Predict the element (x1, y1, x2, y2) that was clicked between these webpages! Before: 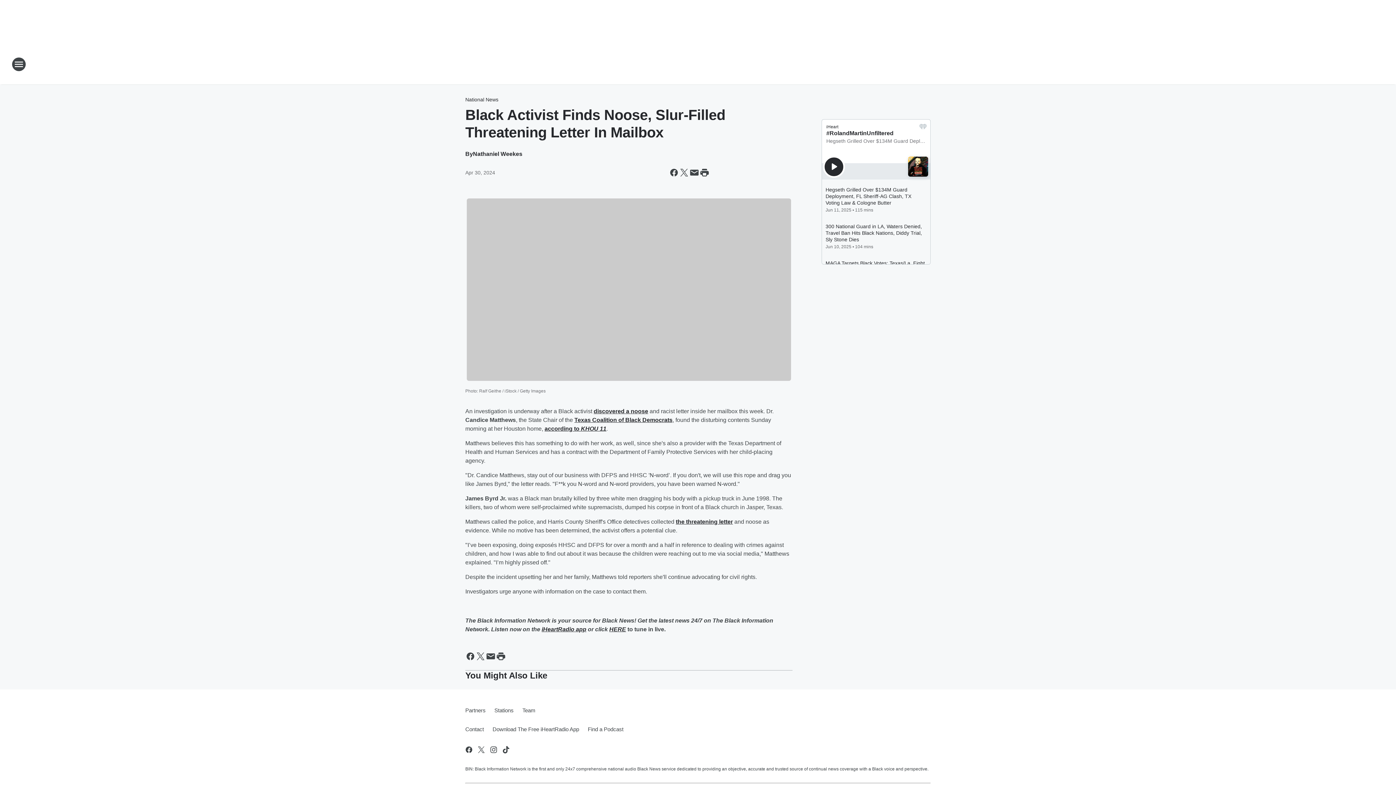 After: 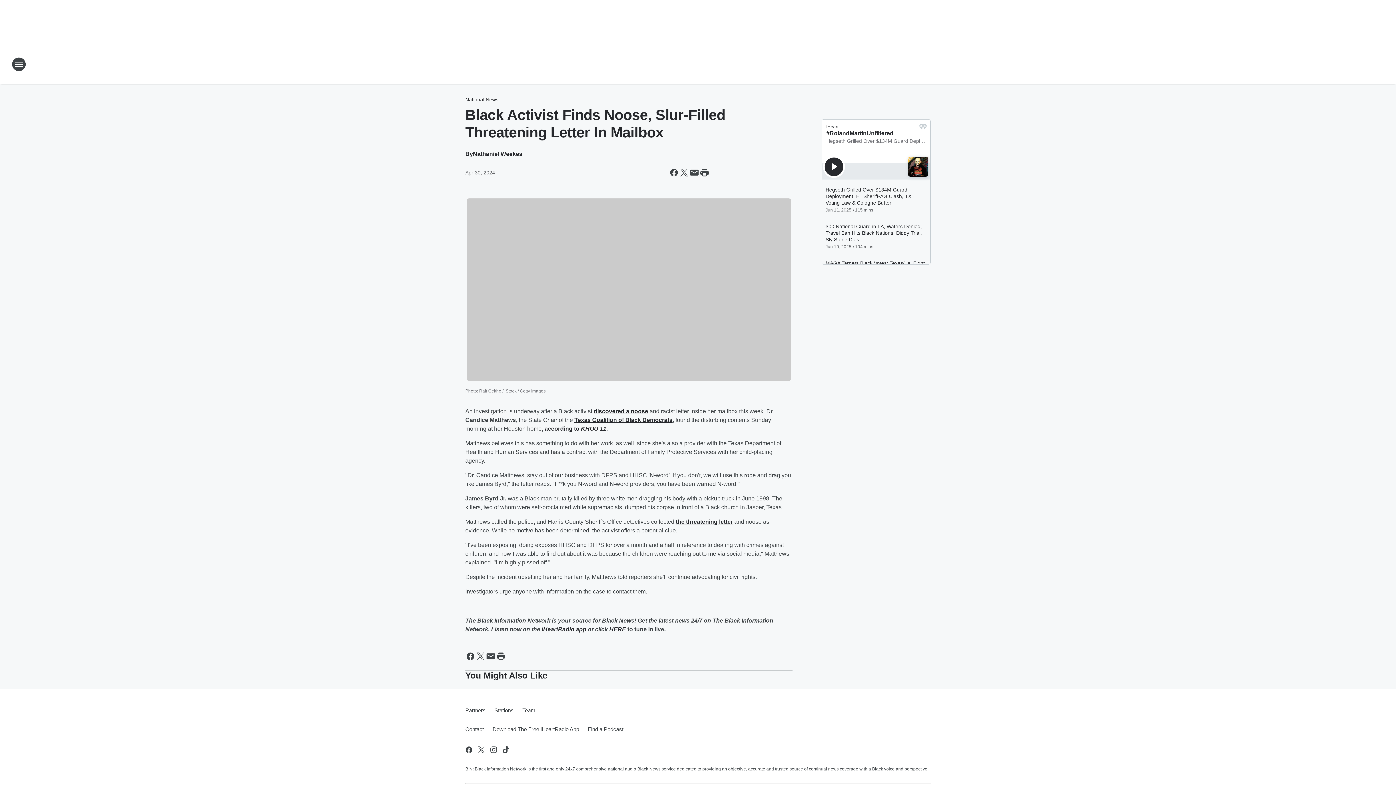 Action: label: Texas Coalition of Black Democrats bbox: (574, 416, 672, 423)